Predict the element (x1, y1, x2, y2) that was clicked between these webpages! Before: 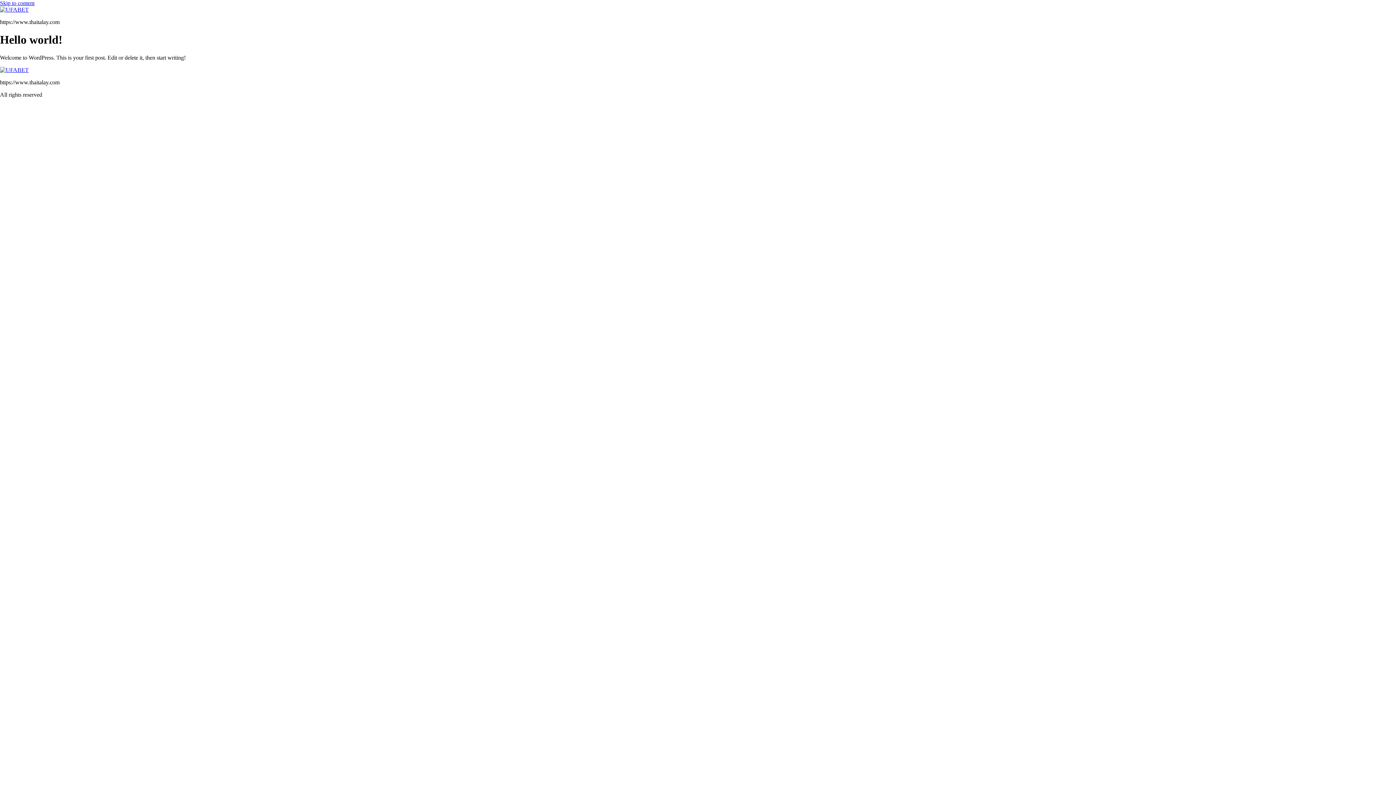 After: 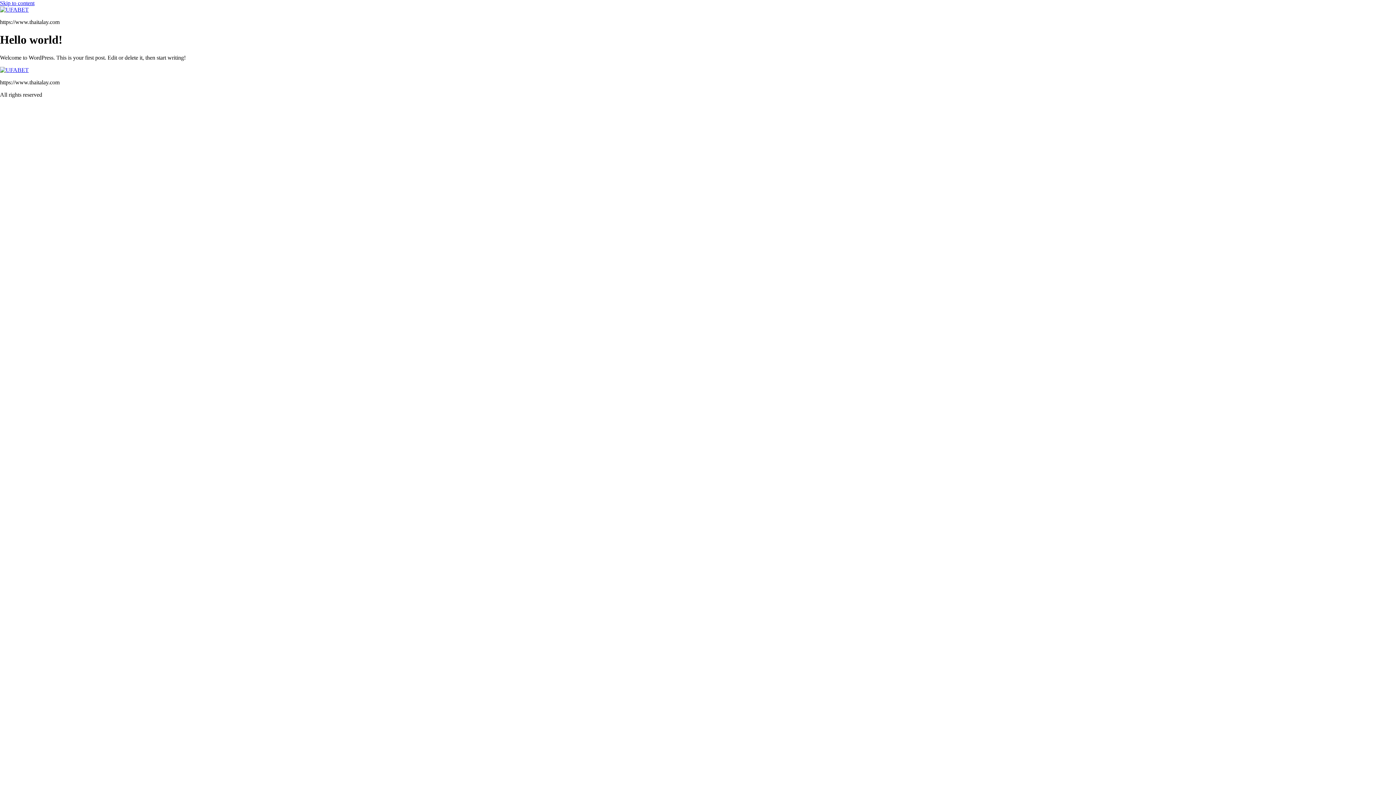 Action: bbox: (0, 0, 34, 6) label: Skip to content